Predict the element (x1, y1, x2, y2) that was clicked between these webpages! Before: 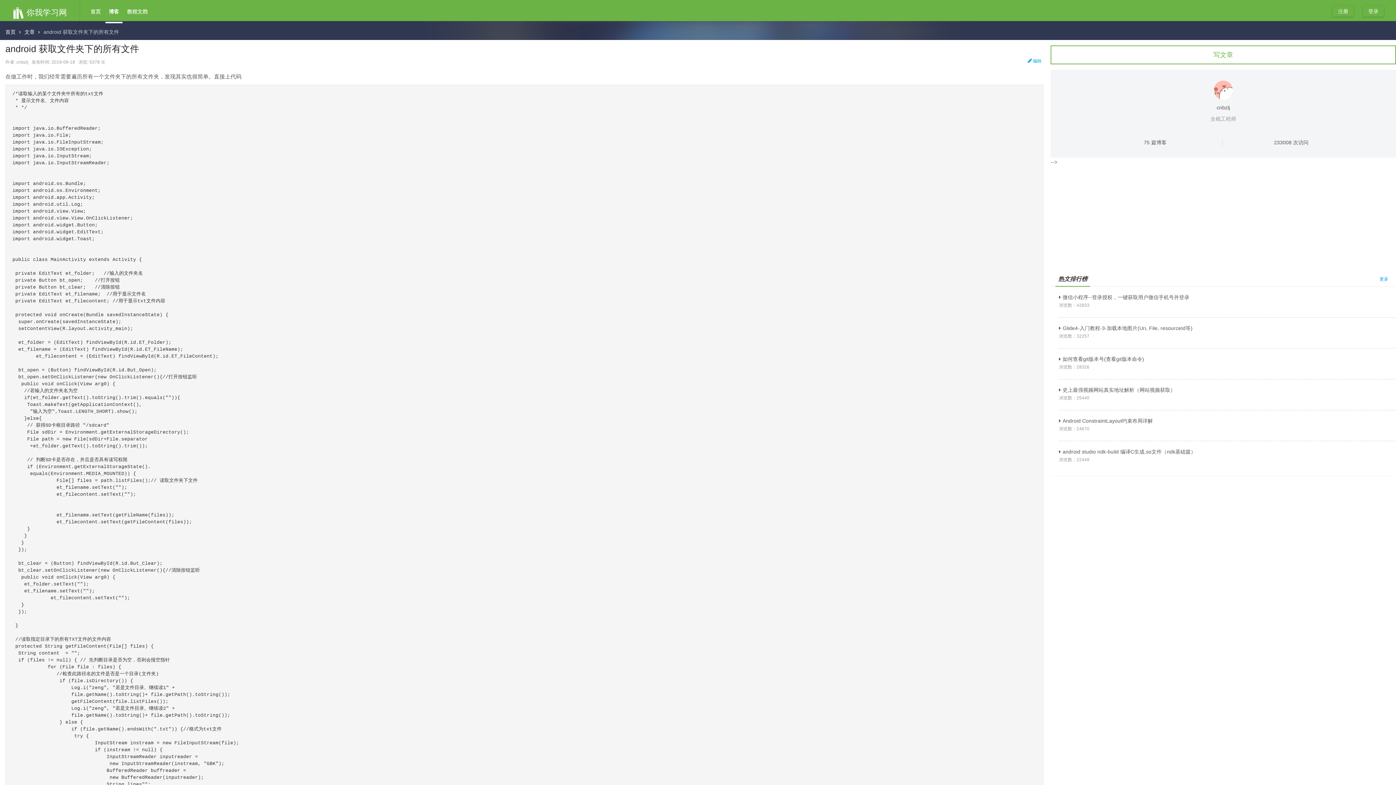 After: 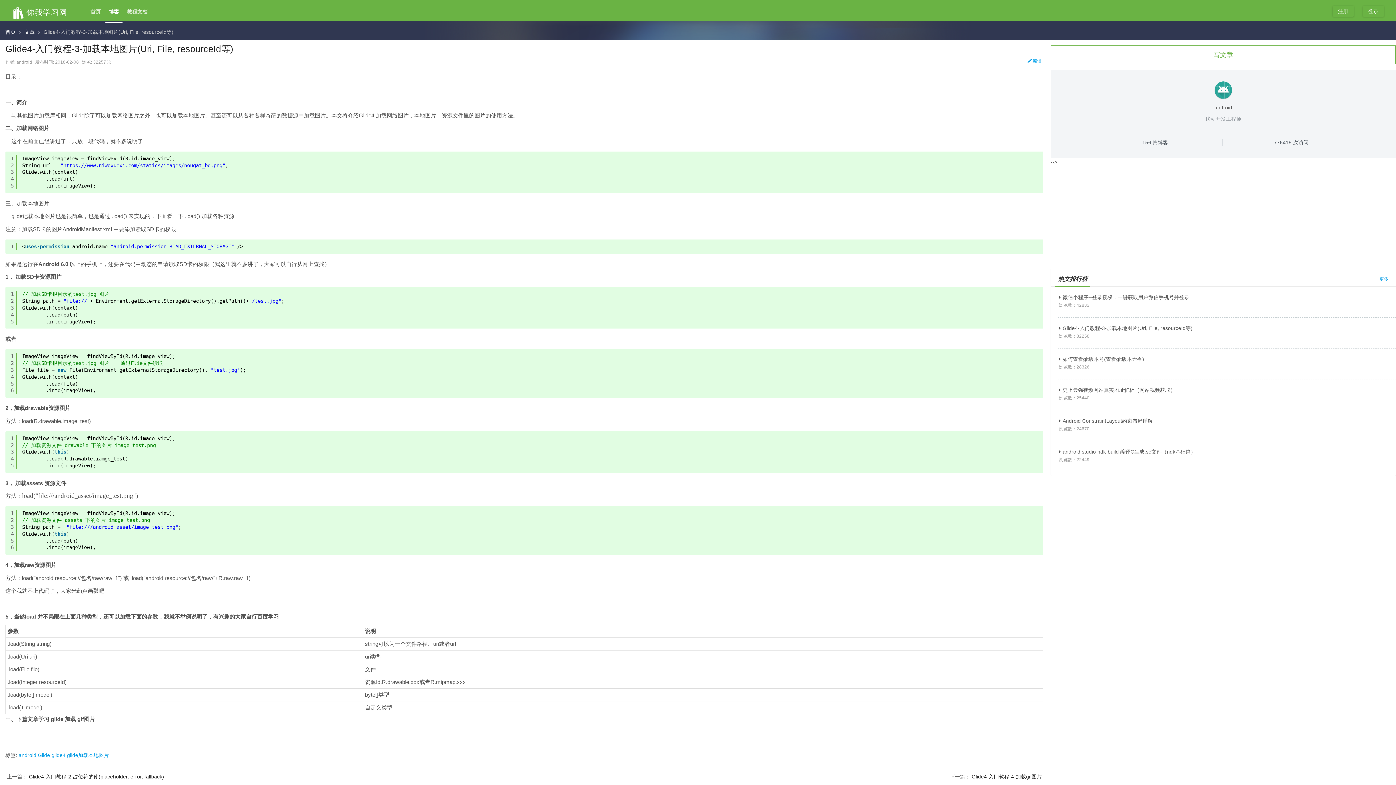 Action: bbox: (1059, 325, 1192, 331) label: Glide4-入门教程-3-加载本地图片(Uri, File, resourceId等)